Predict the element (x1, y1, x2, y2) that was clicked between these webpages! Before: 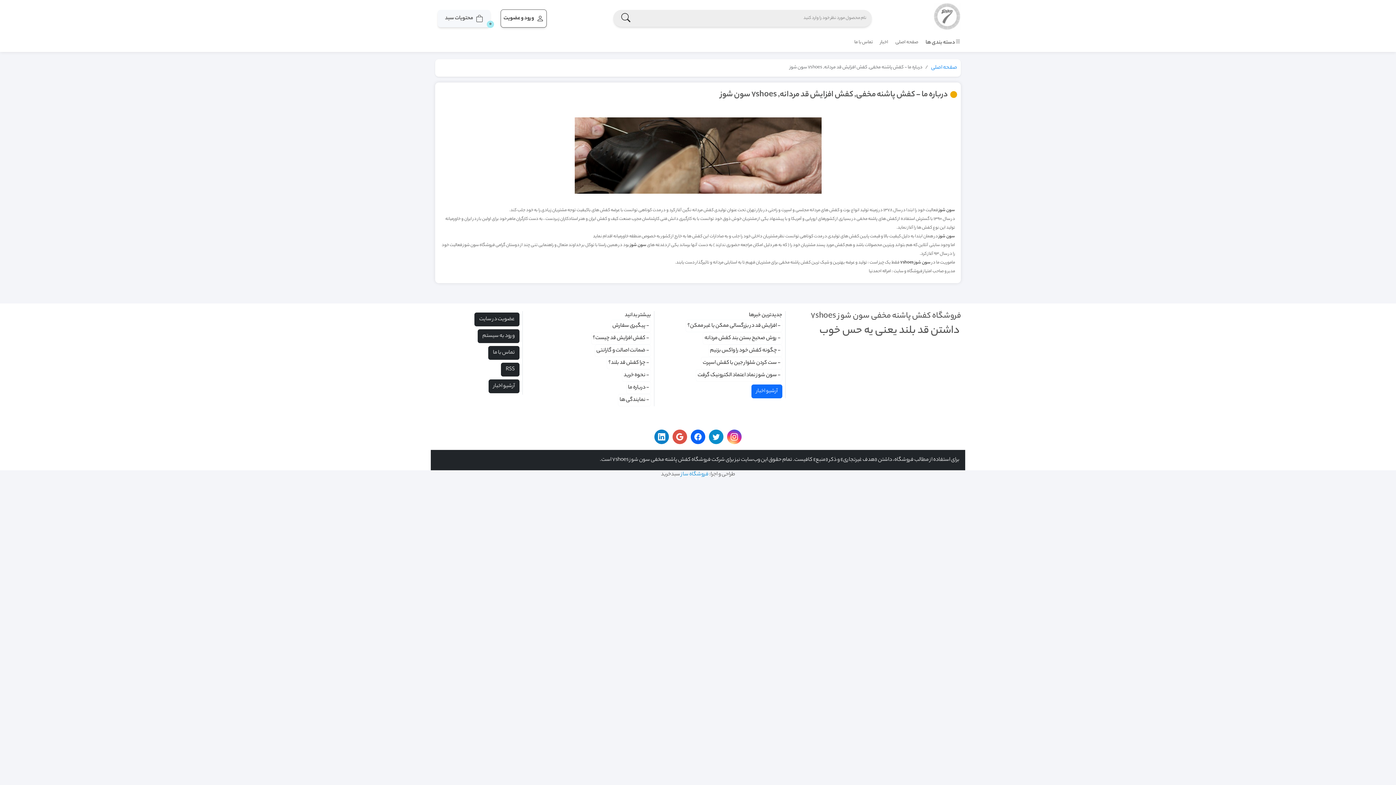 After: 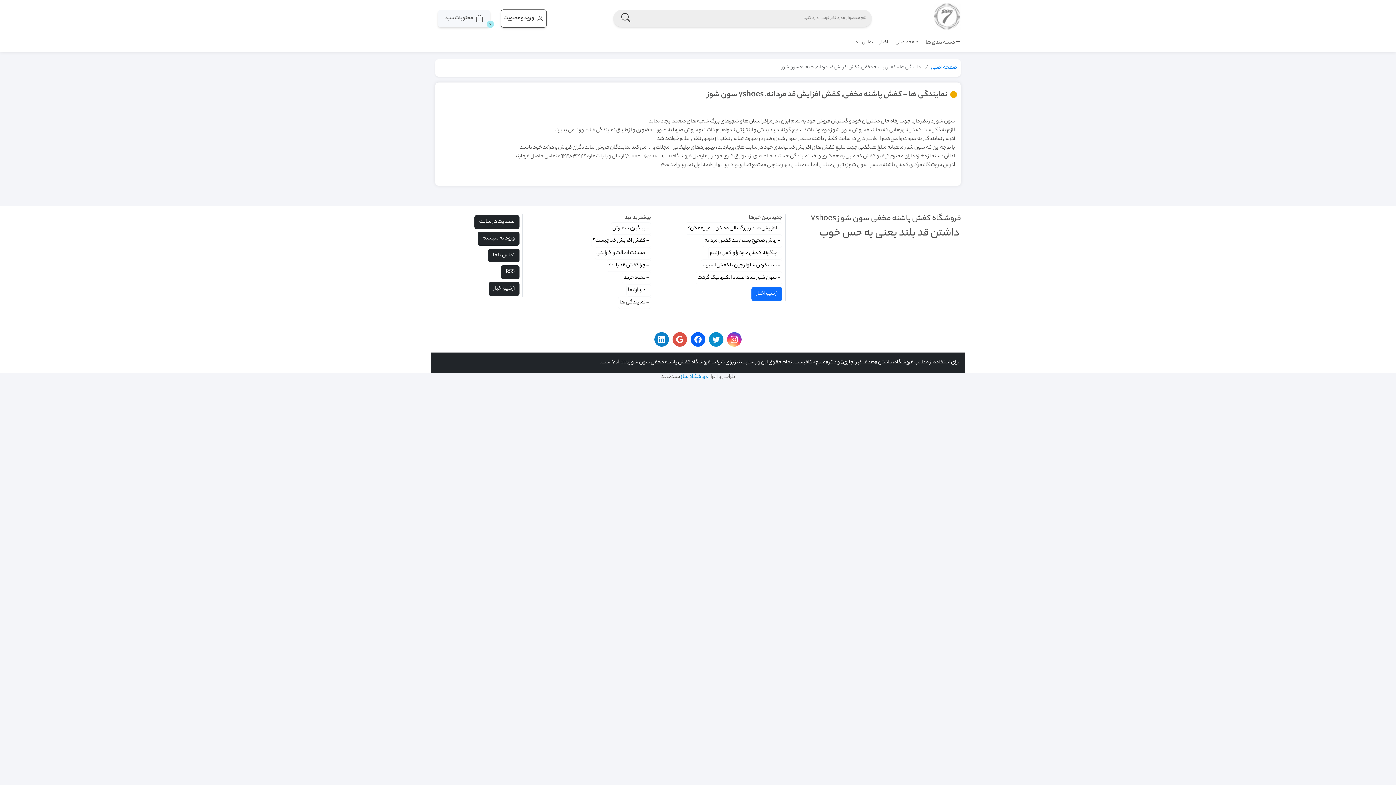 Action: label: - نمایندگی ها bbox: (618, 394, 651, 406)